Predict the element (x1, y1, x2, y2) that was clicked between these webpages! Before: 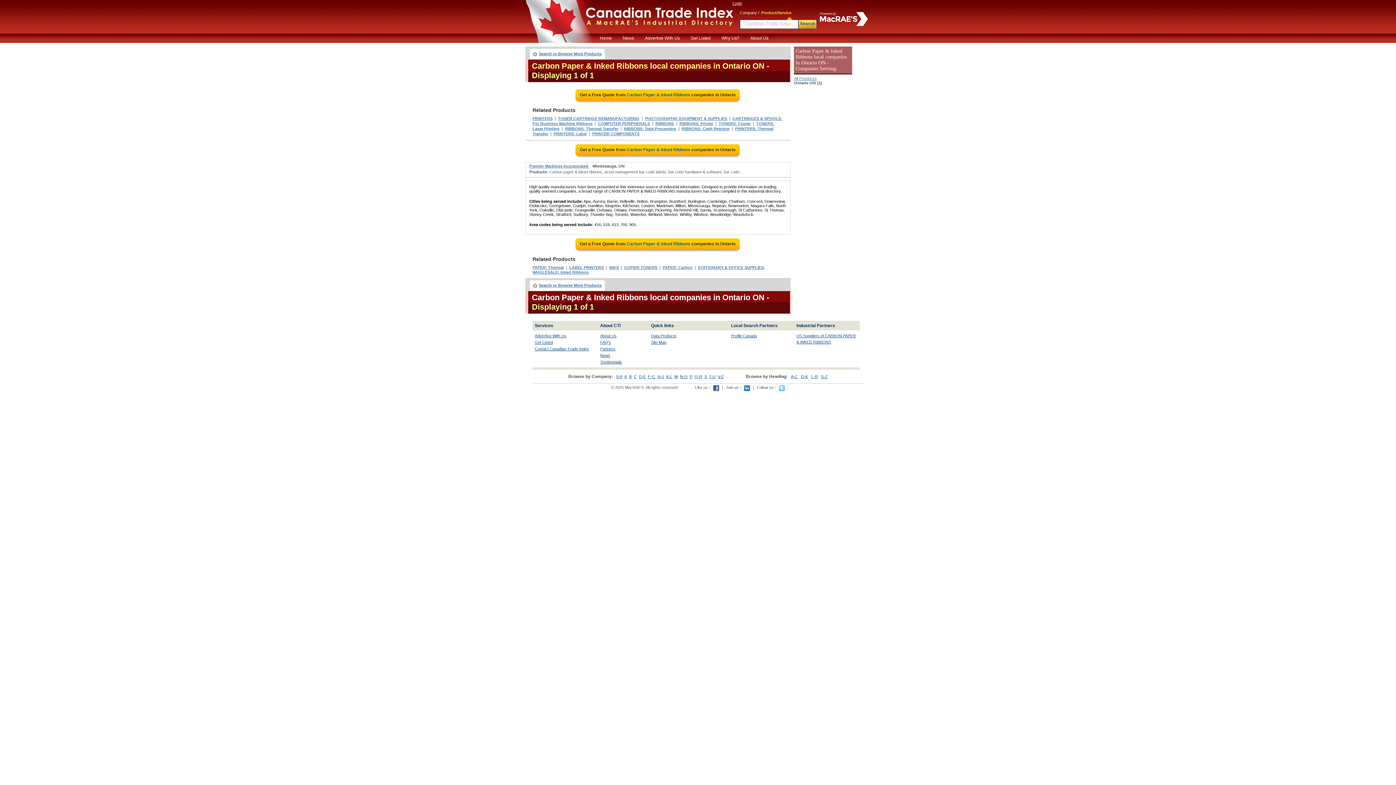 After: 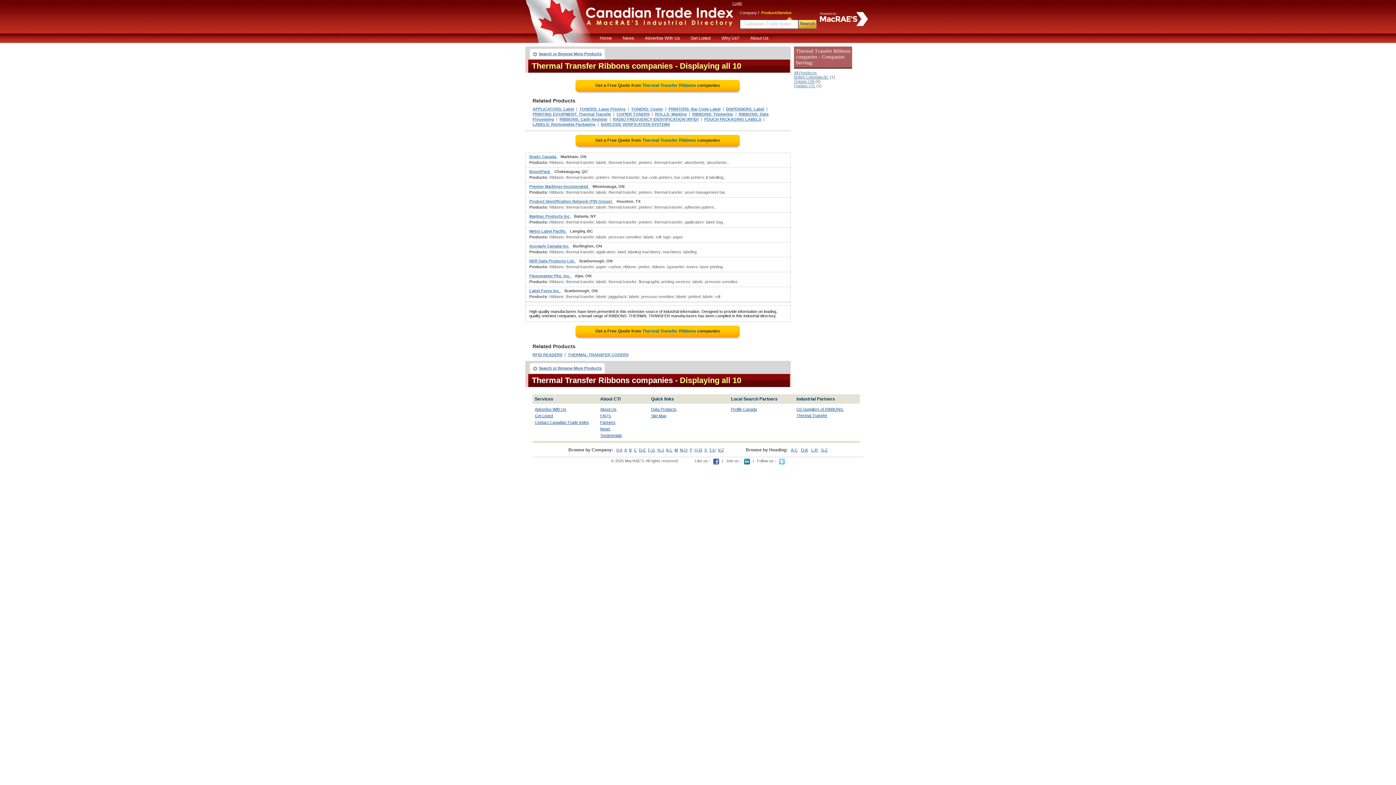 Action: label: RIBBONS: Thermal Transfer bbox: (565, 126, 618, 130)